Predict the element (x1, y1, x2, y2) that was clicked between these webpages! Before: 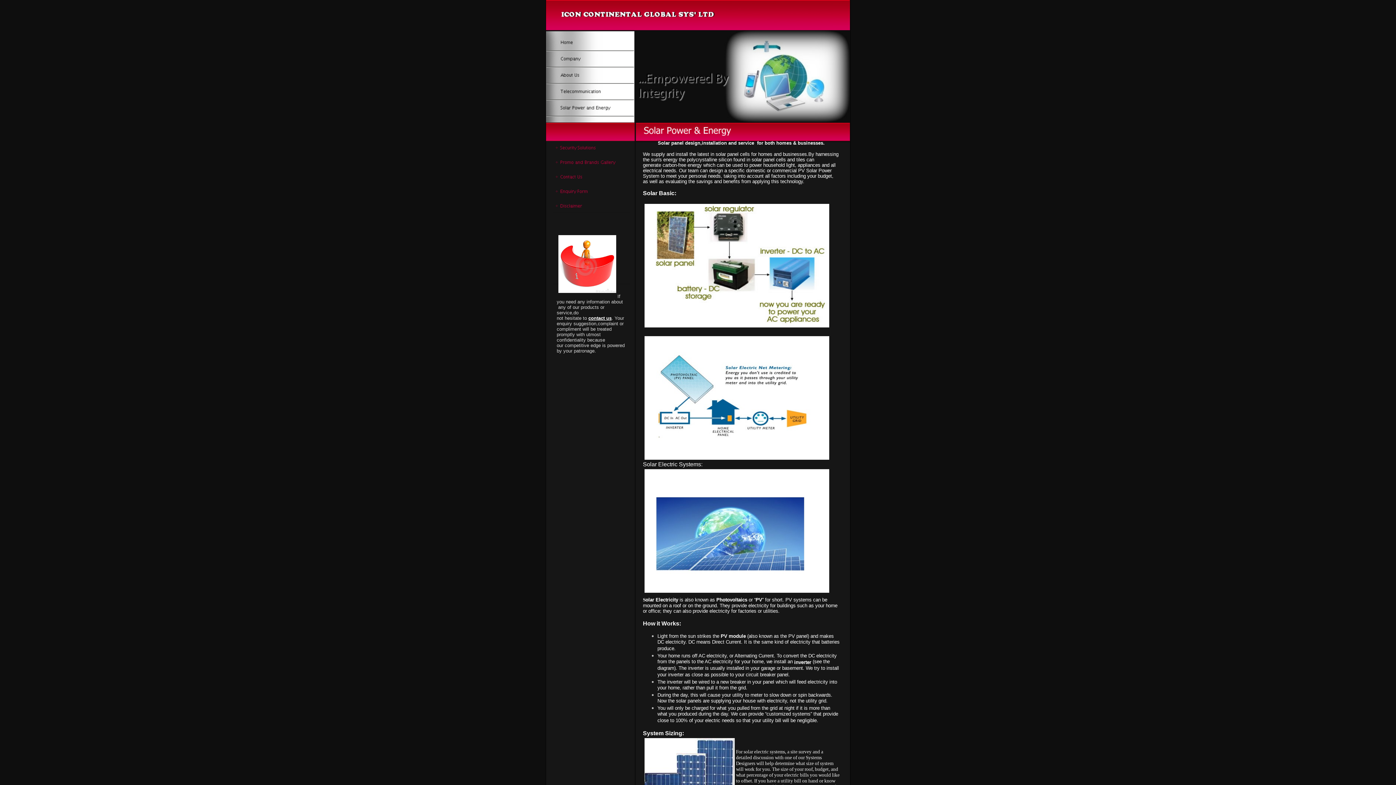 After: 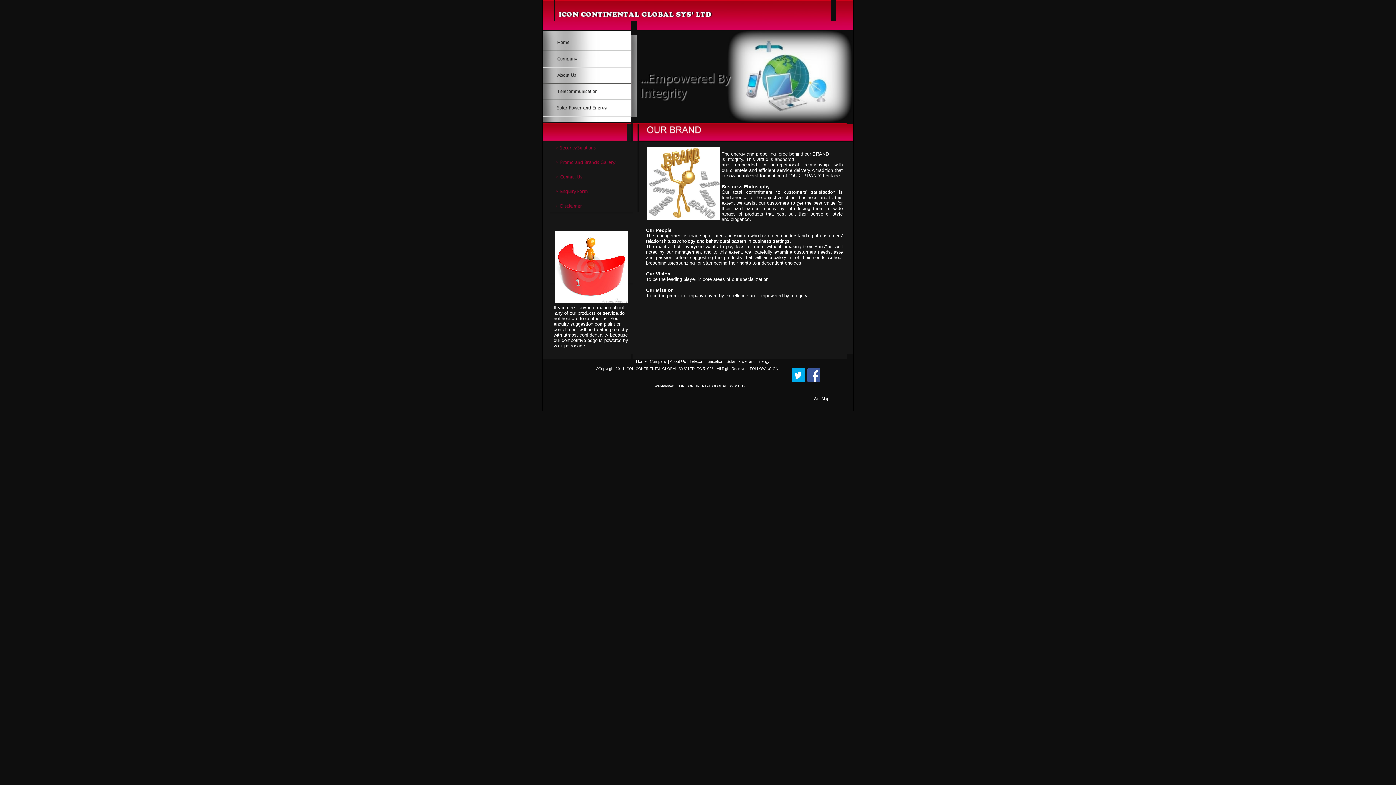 Action: bbox: (546, 62, 634, 68)